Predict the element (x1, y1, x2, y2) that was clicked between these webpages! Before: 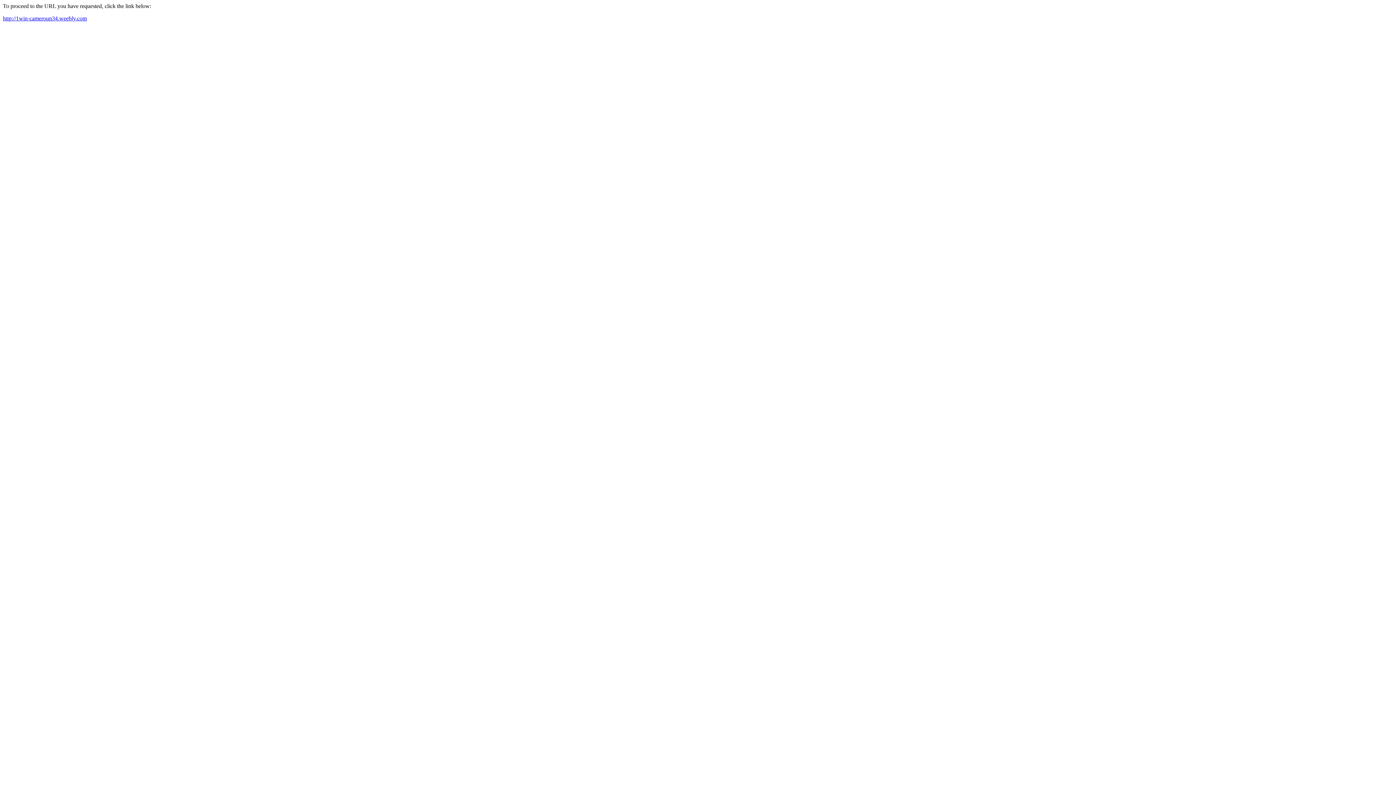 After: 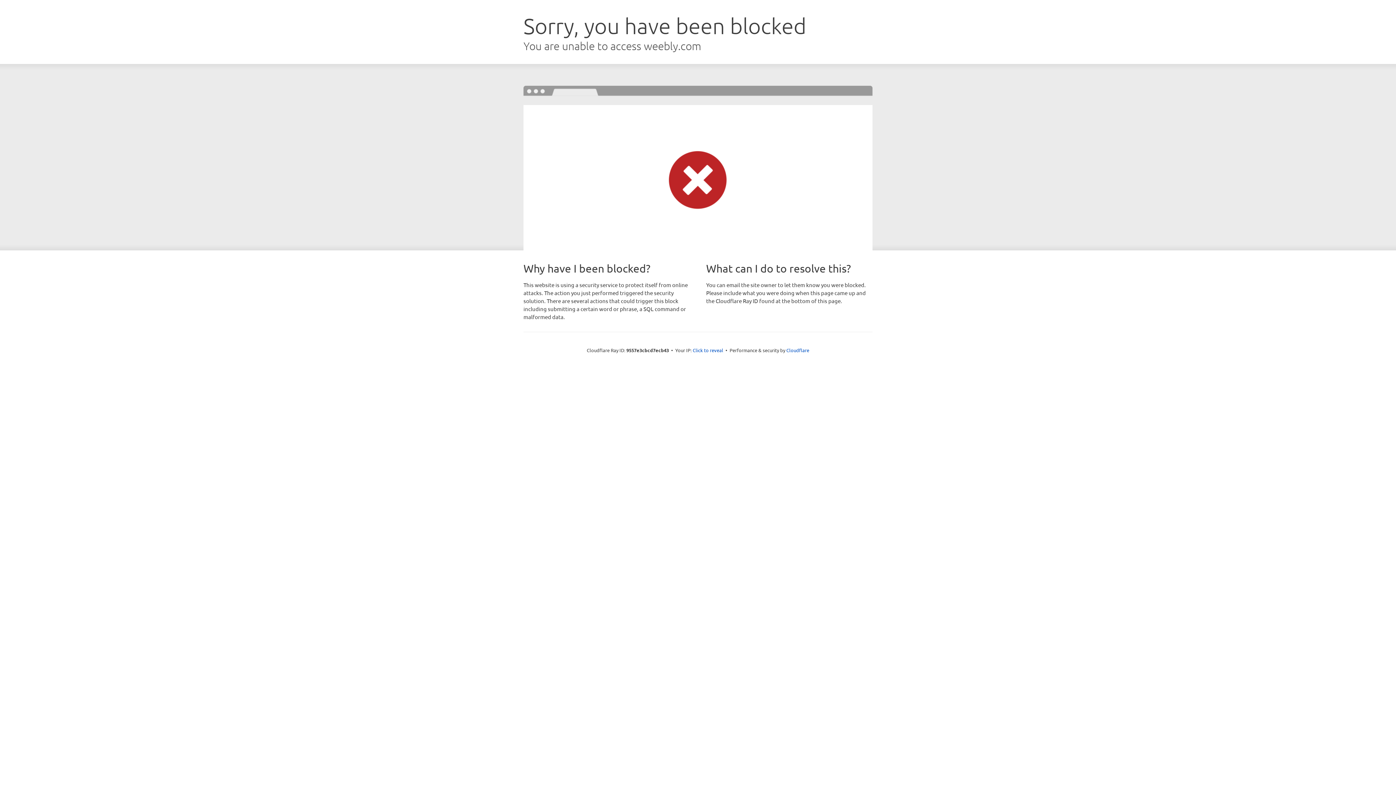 Action: bbox: (2, 15, 86, 21) label: http://1win-cameroun34.weebly.com